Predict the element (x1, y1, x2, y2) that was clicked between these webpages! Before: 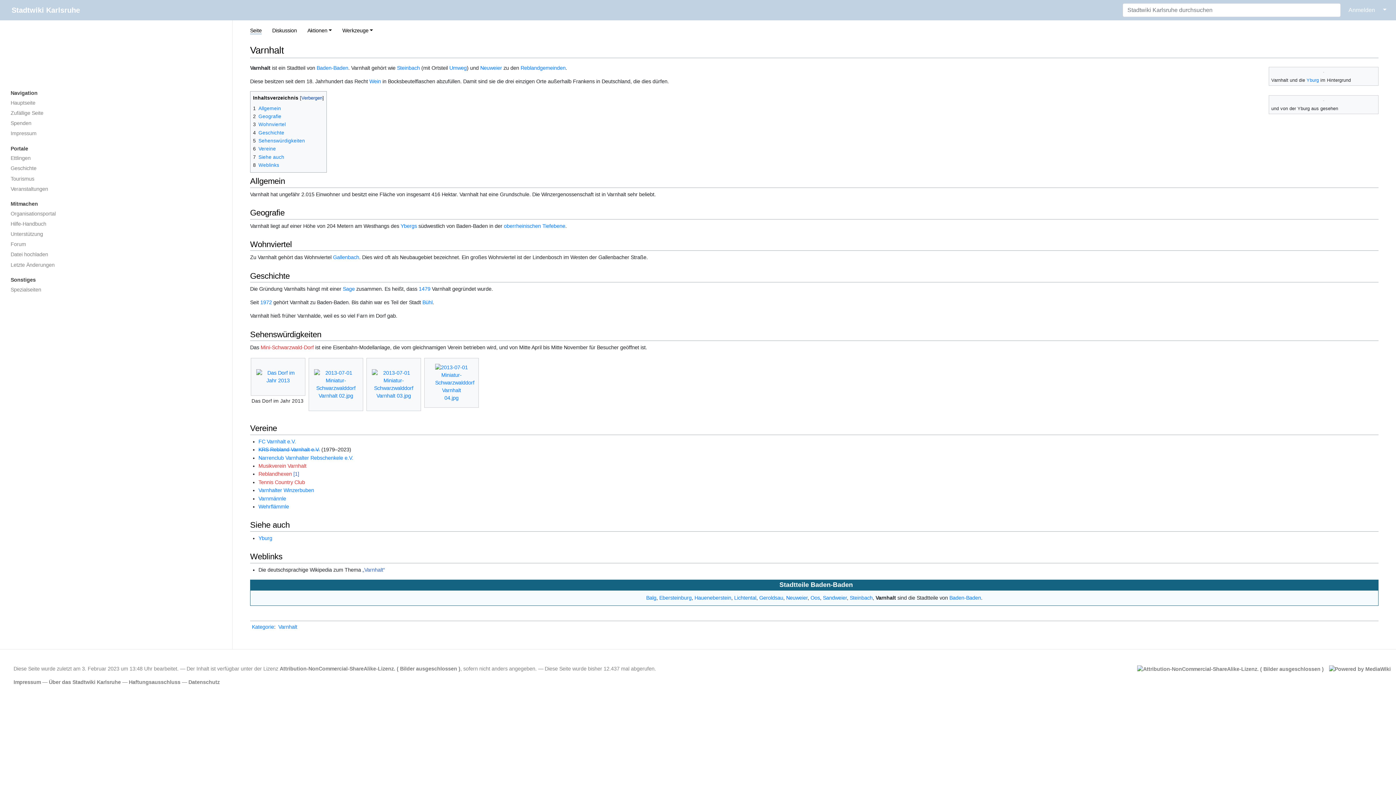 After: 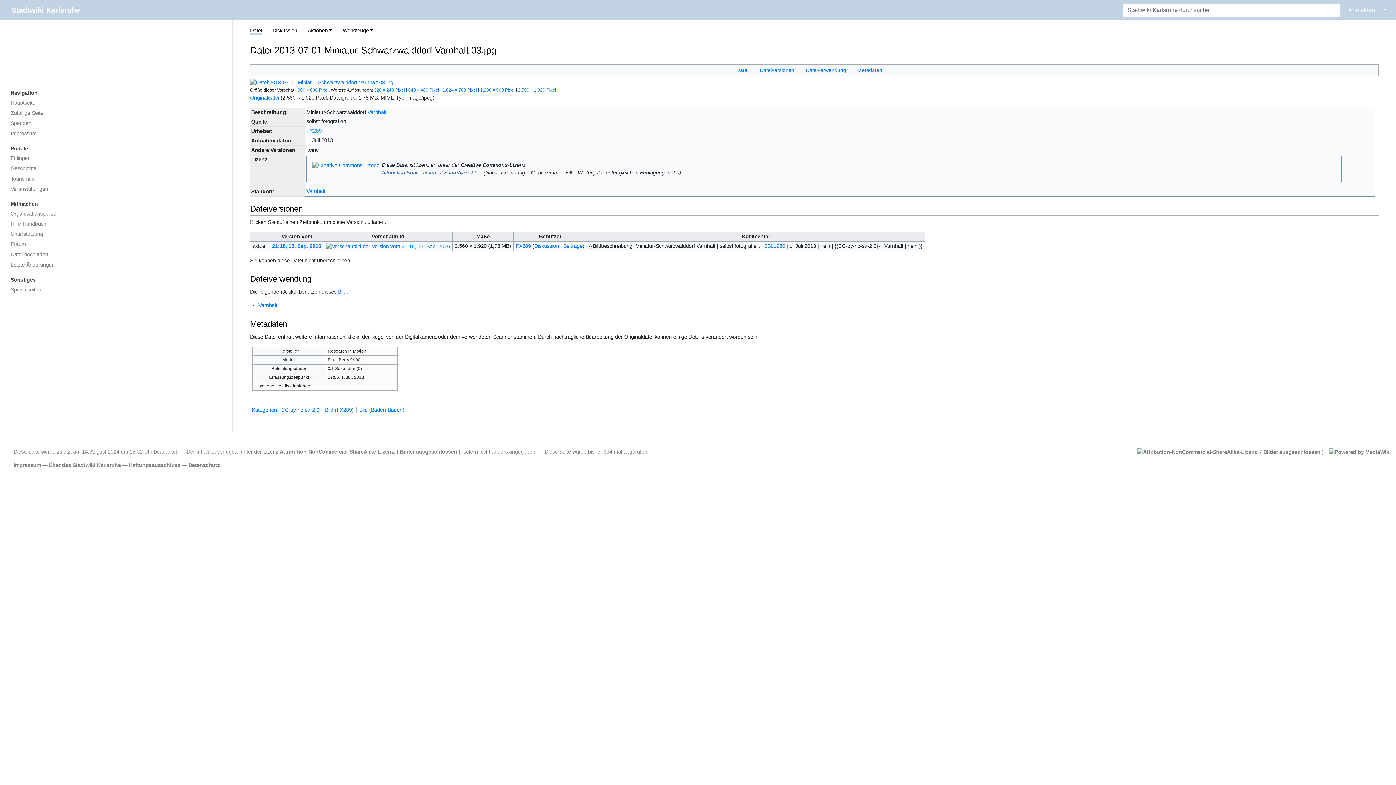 Action: bbox: (366, 369, 420, 400)